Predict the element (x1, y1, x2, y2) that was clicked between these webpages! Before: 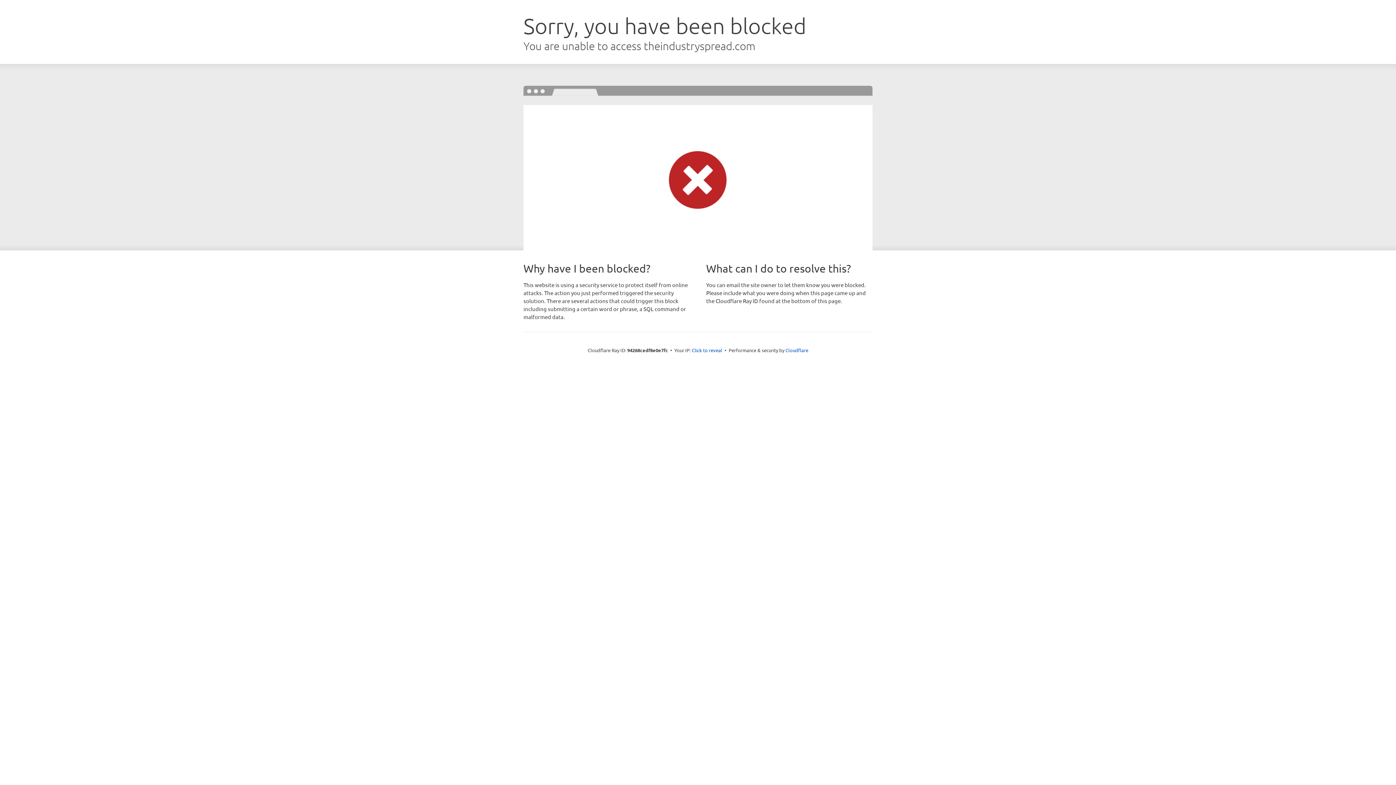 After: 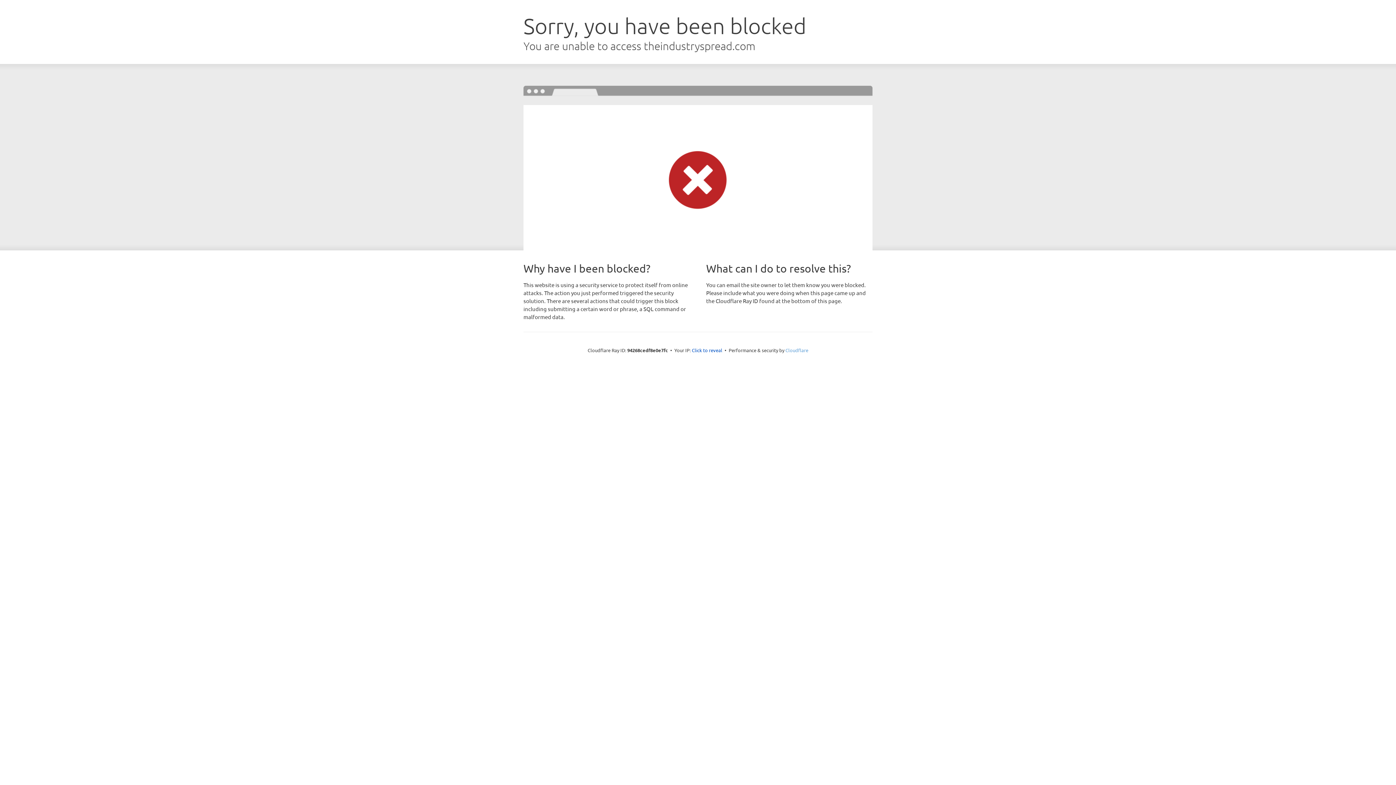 Action: label: Cloudflare bbox: (785, 347, 808, 353)